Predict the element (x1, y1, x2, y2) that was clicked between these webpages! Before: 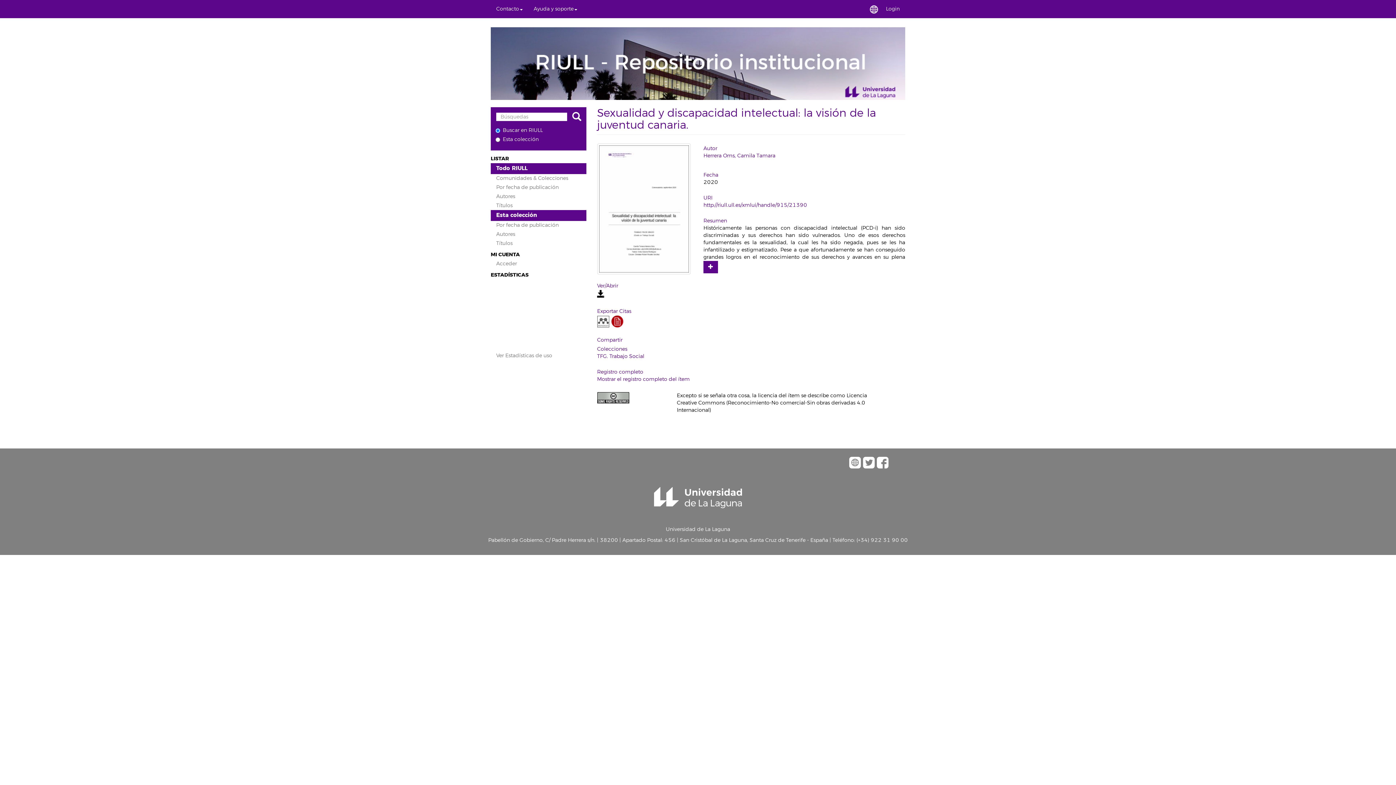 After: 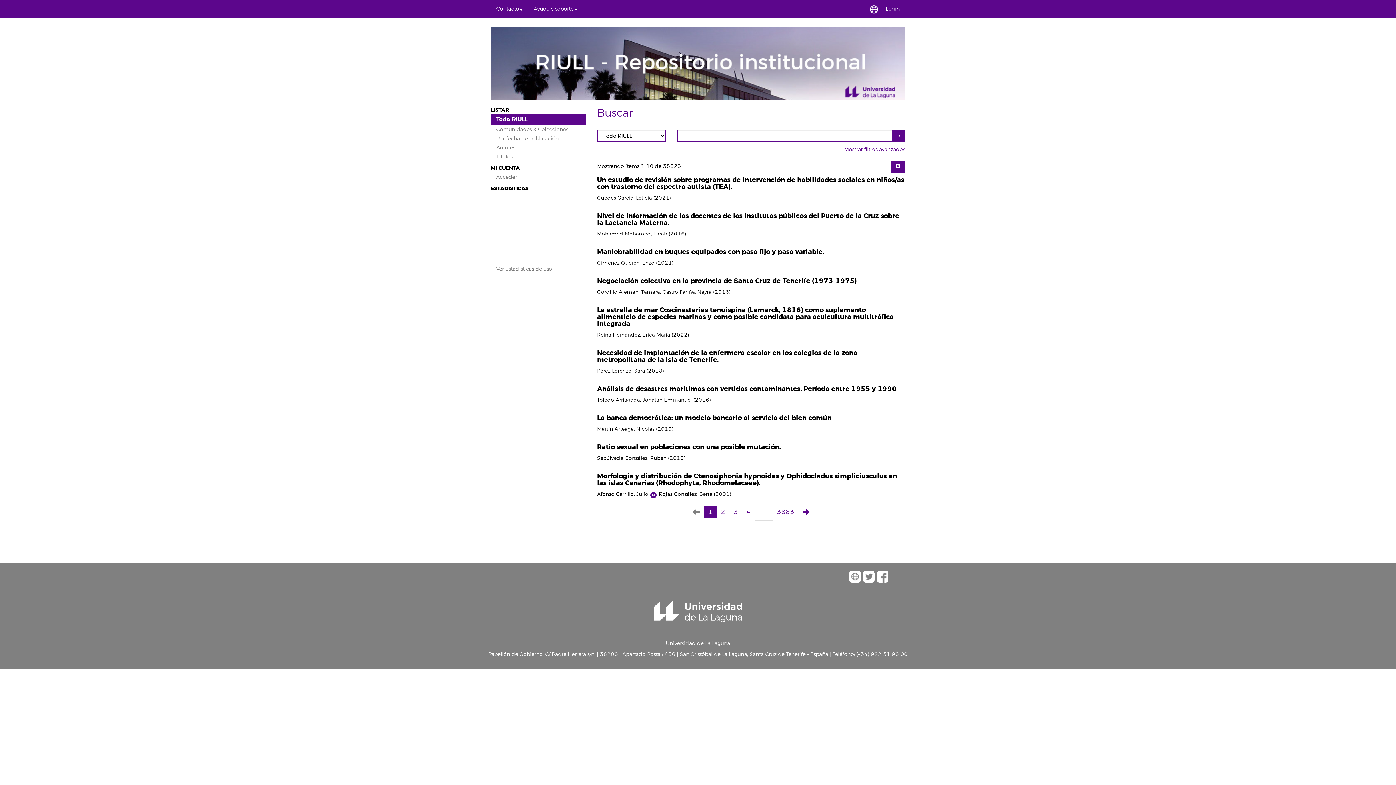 Action: bbox: (567, 110, 586, 123)